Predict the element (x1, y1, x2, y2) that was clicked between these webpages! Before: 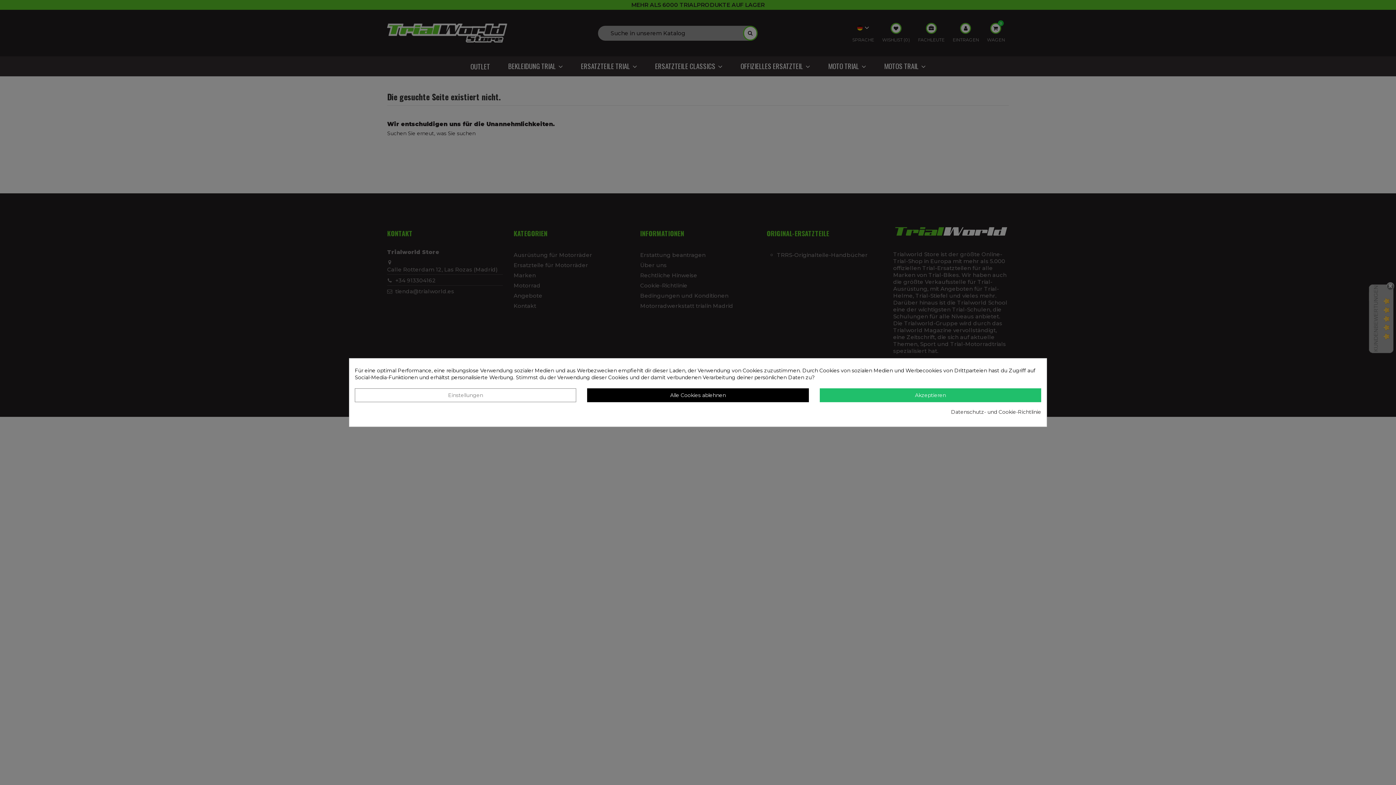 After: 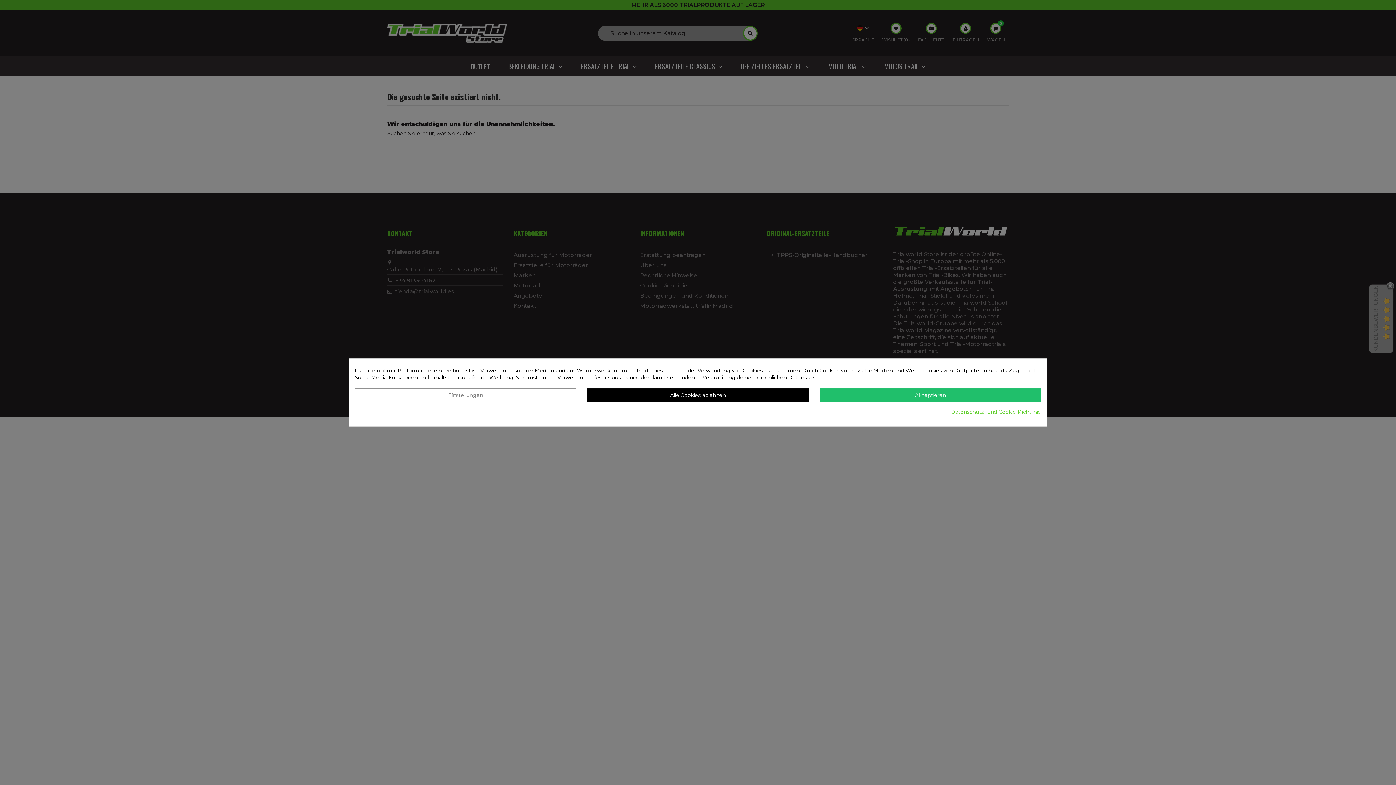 Action: bbox: (951, 408, 1041, 415) label: Datenschutz- und Cookie-Richtlinie